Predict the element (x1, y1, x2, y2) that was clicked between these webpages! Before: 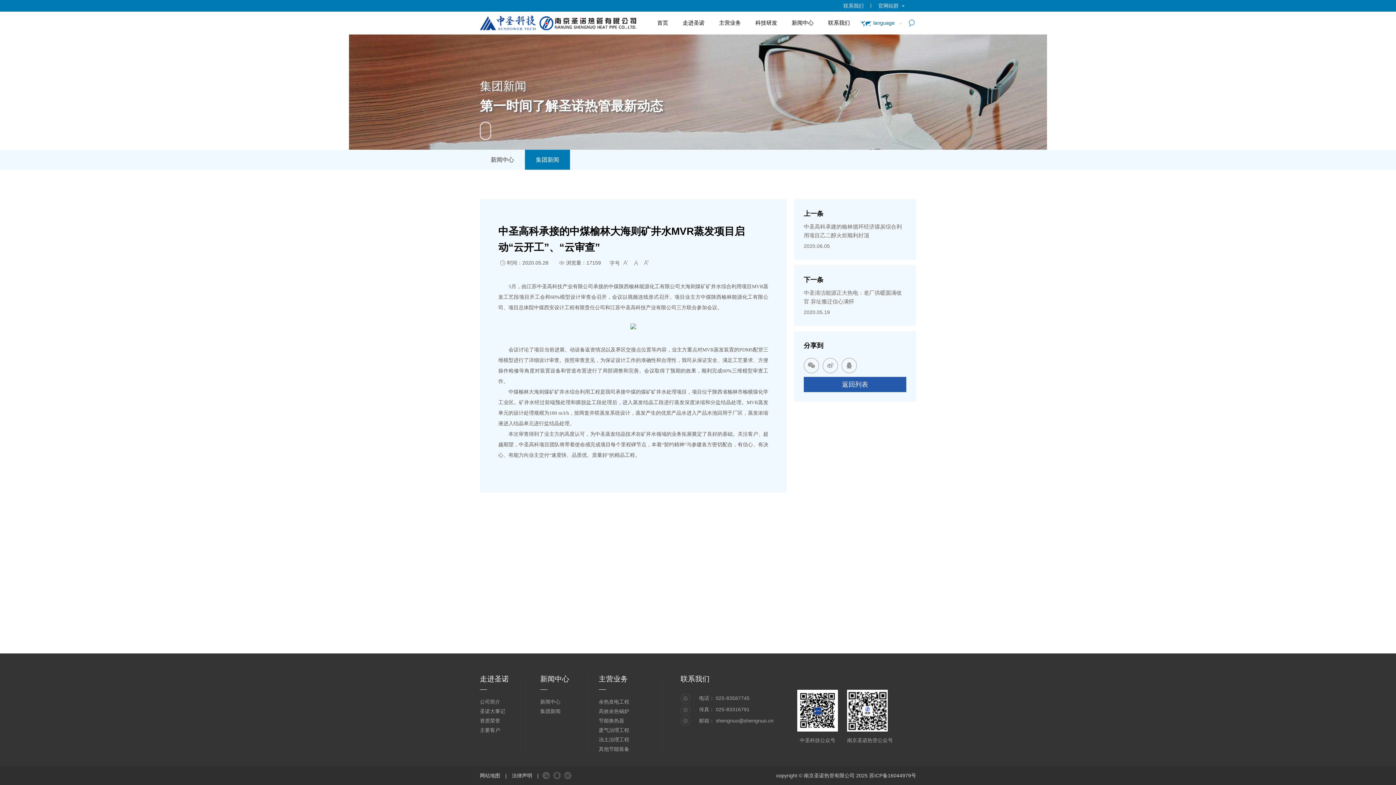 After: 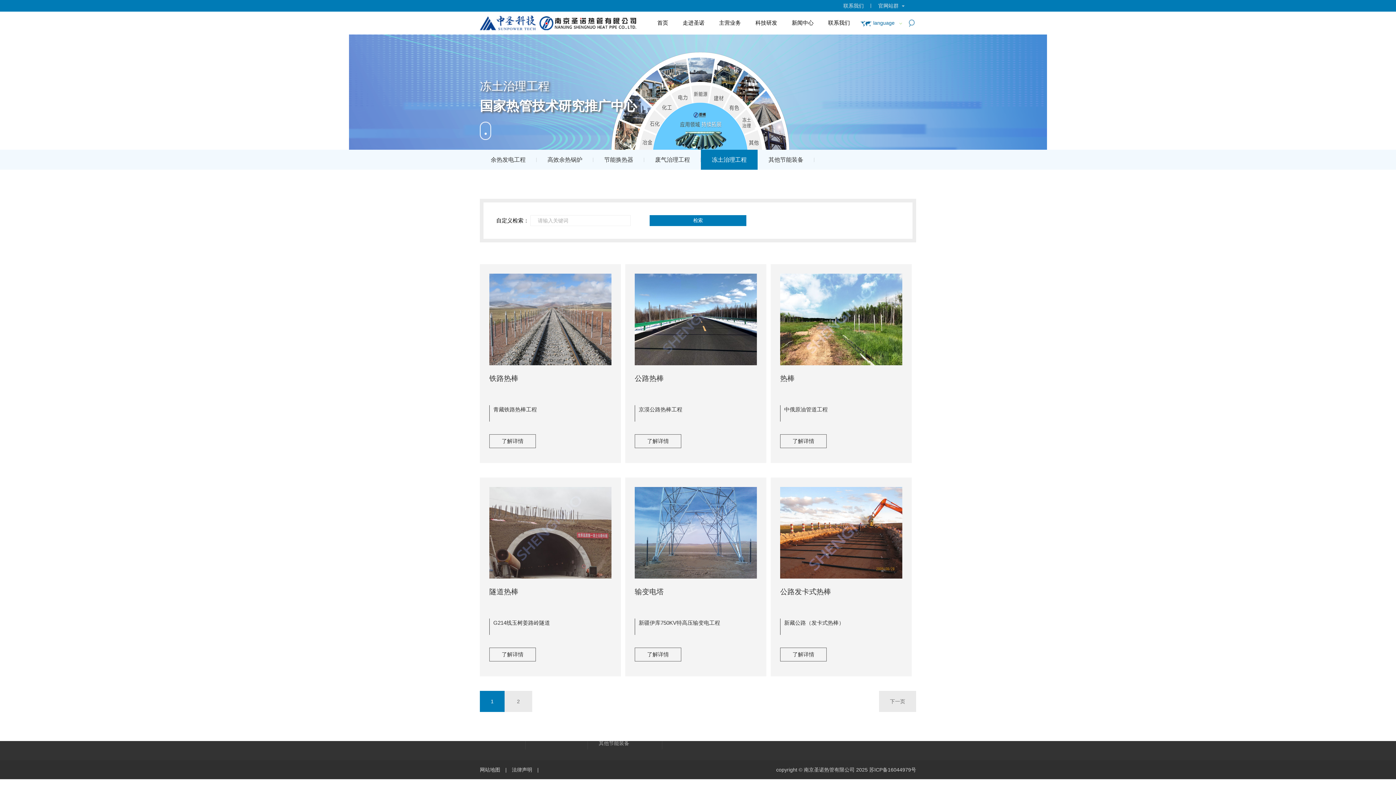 Action: bbox: (598, 737, 629, 742) label: 冻土治理工程